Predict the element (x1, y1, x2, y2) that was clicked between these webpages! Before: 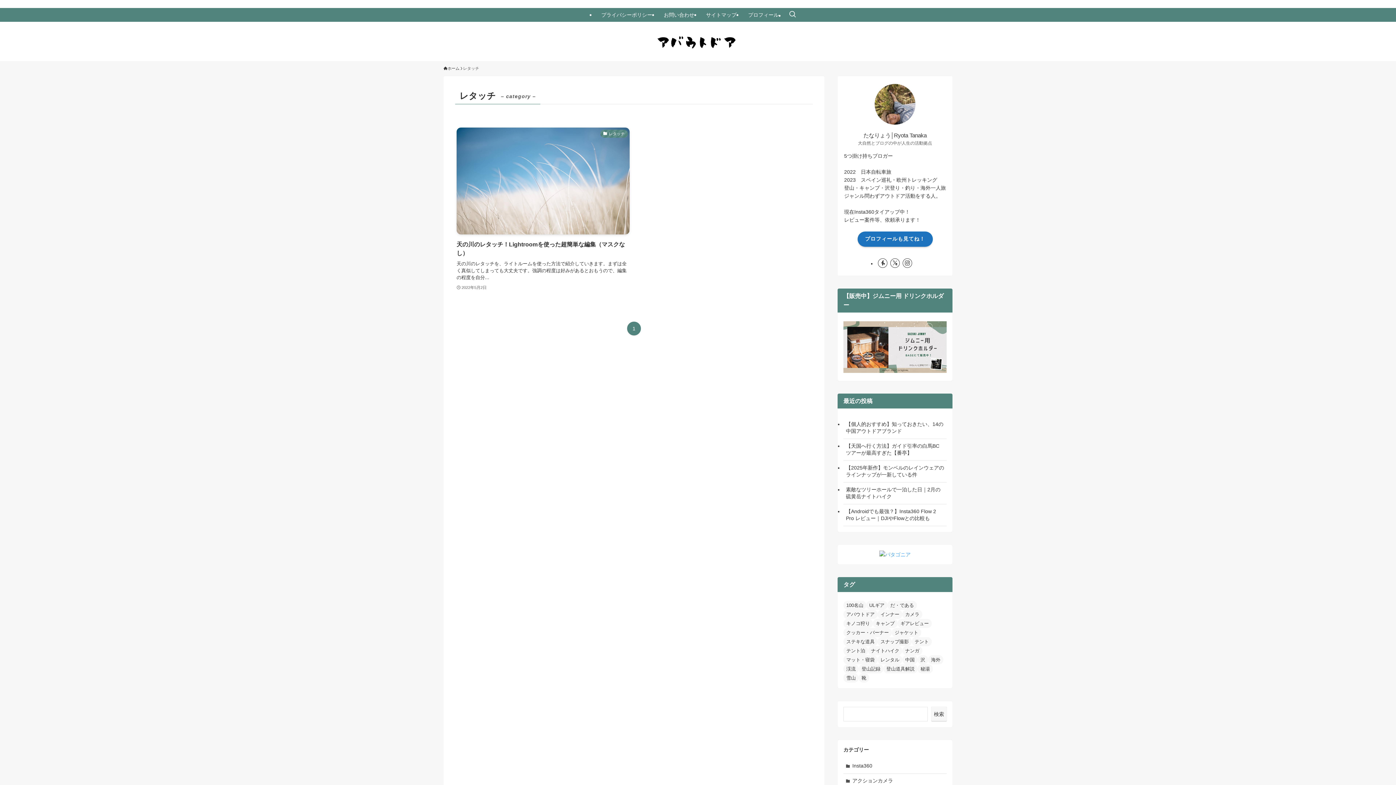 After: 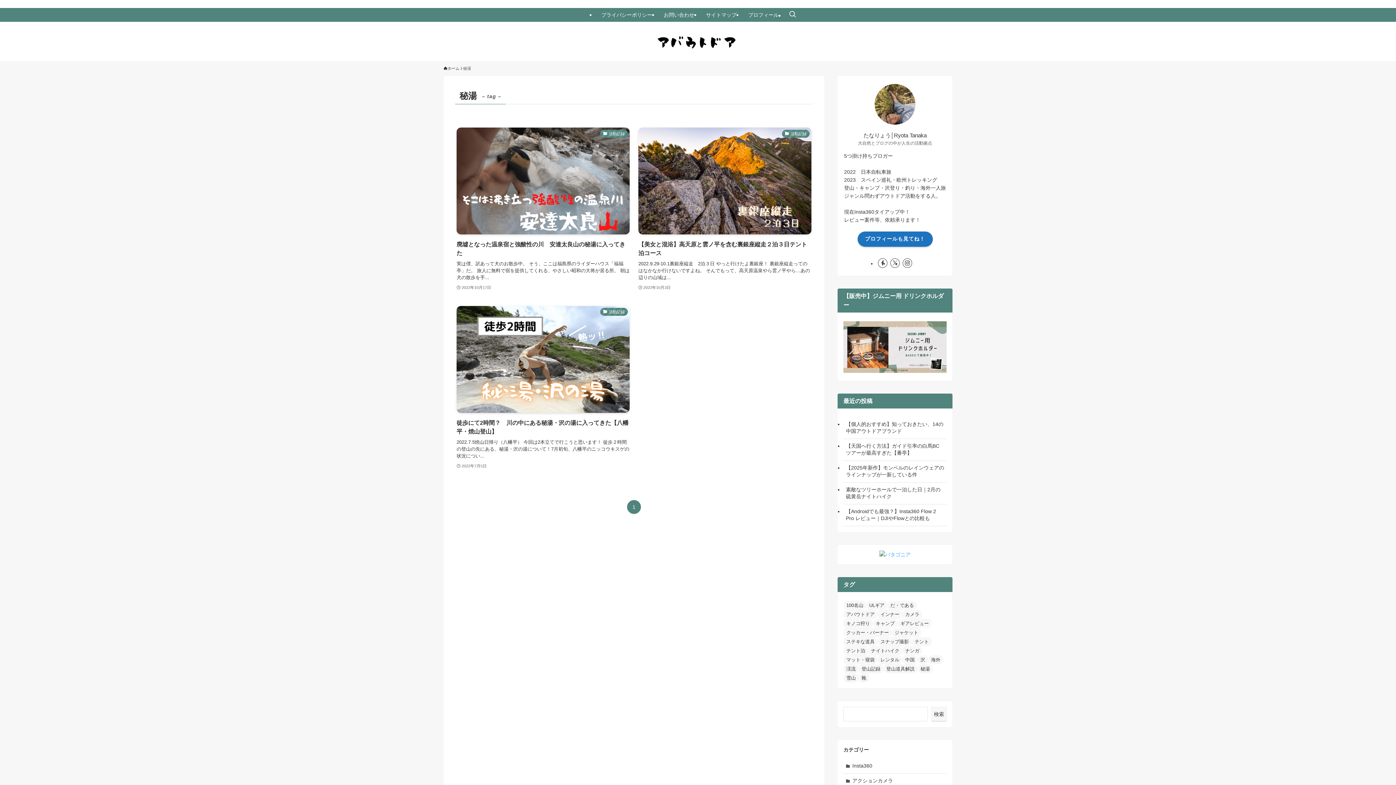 Action: label: 秘湯 (3個の項目) bbox: (917, 664, 933, 673)